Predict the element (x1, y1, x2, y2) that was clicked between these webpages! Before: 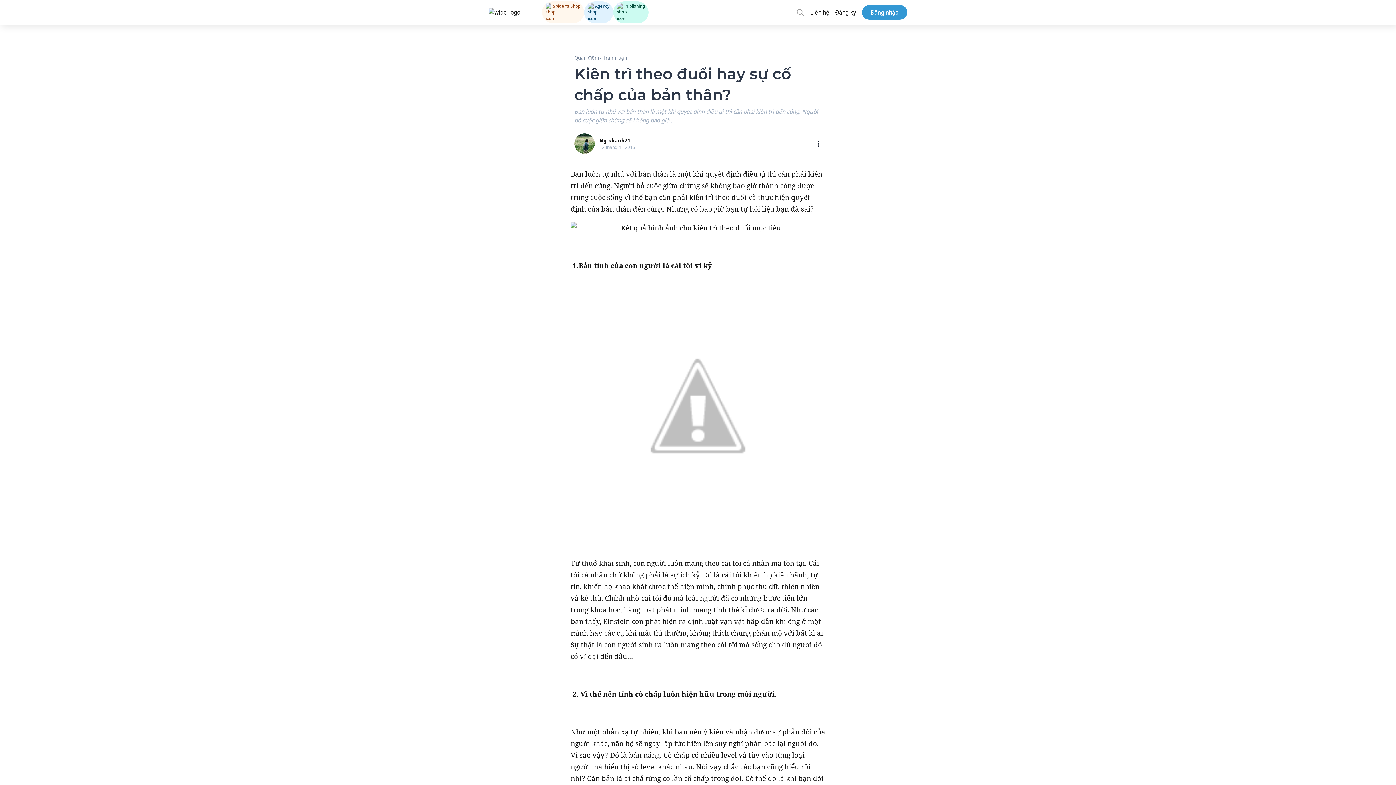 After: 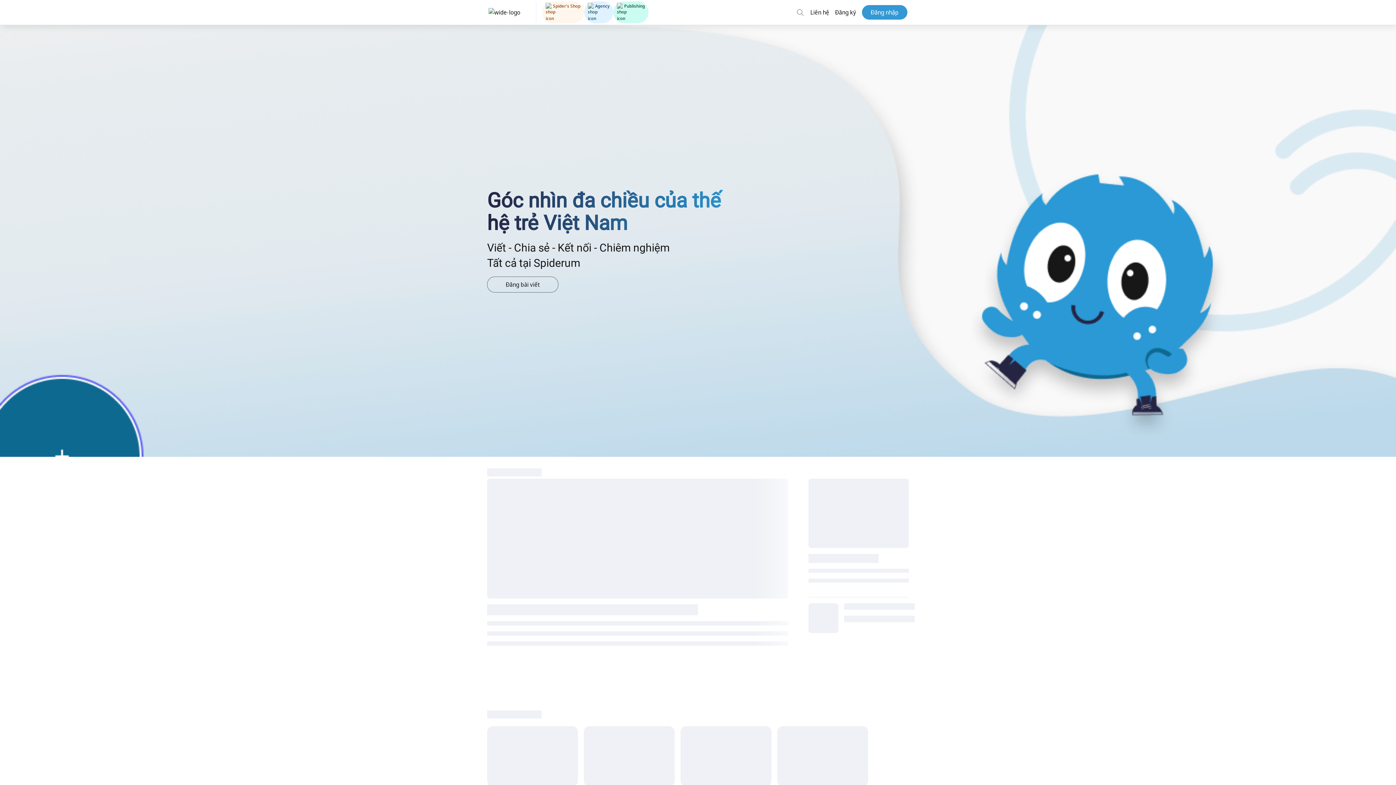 Action: label: Ng.khanh21 bbox: (599, 136, 630, 144)